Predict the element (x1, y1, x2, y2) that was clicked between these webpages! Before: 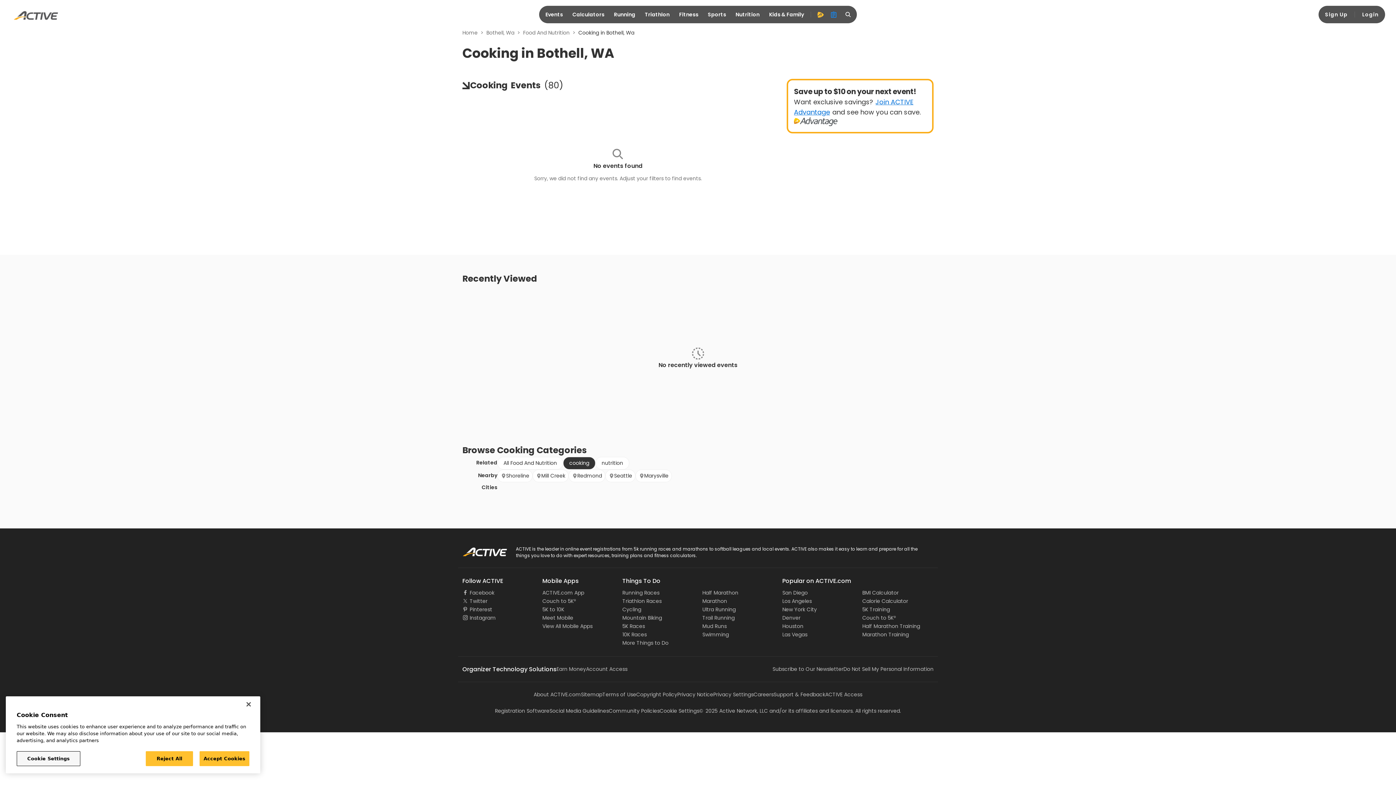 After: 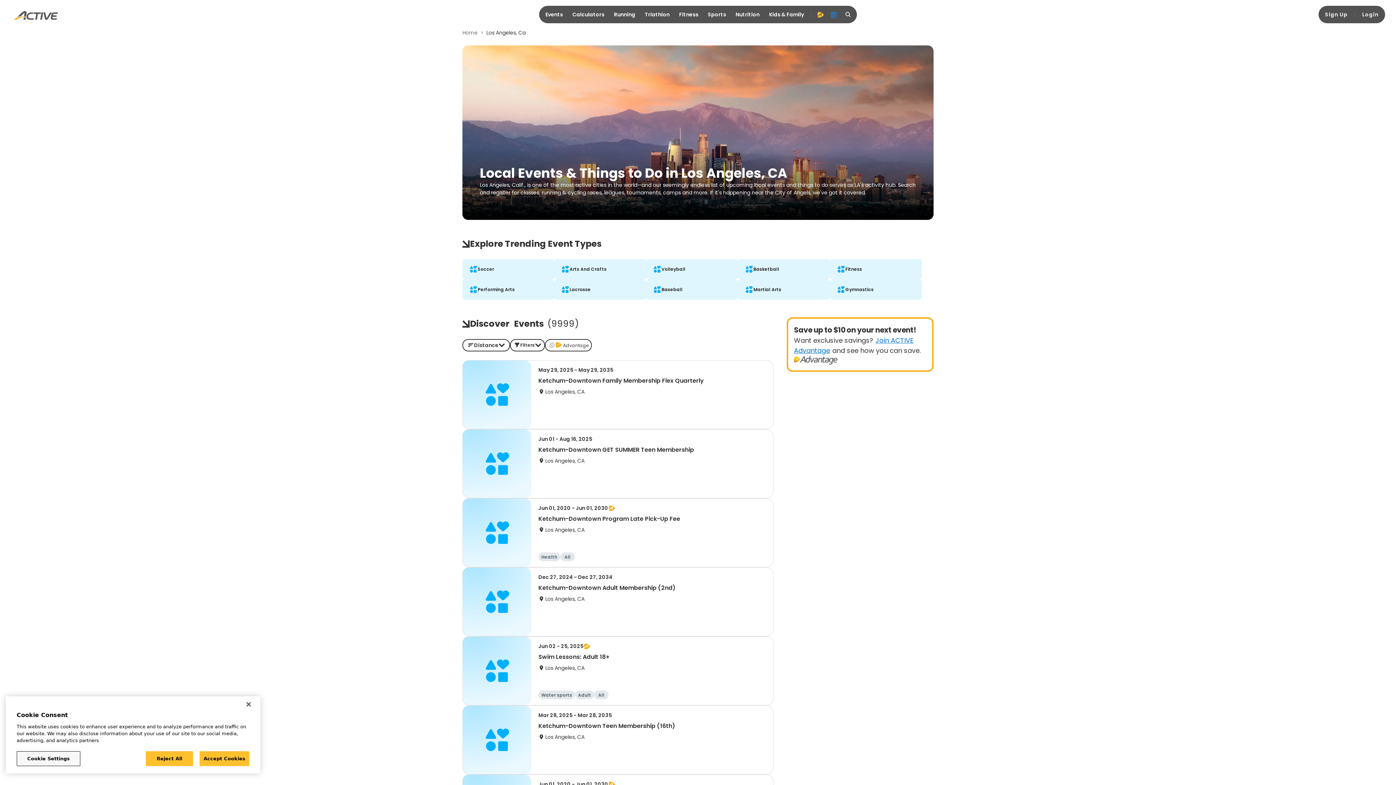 Action: label: Los Angeles bbox: (782, 597, 812, 605)